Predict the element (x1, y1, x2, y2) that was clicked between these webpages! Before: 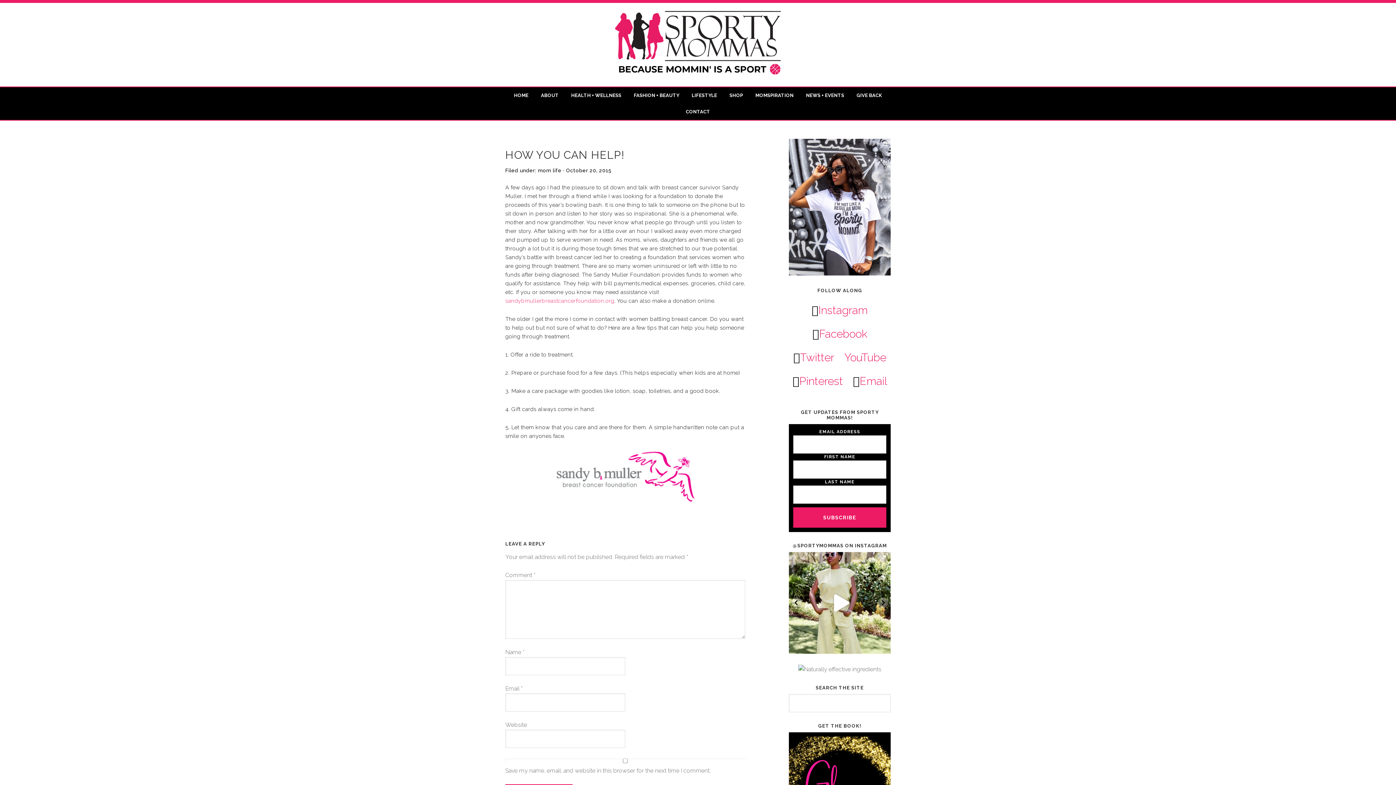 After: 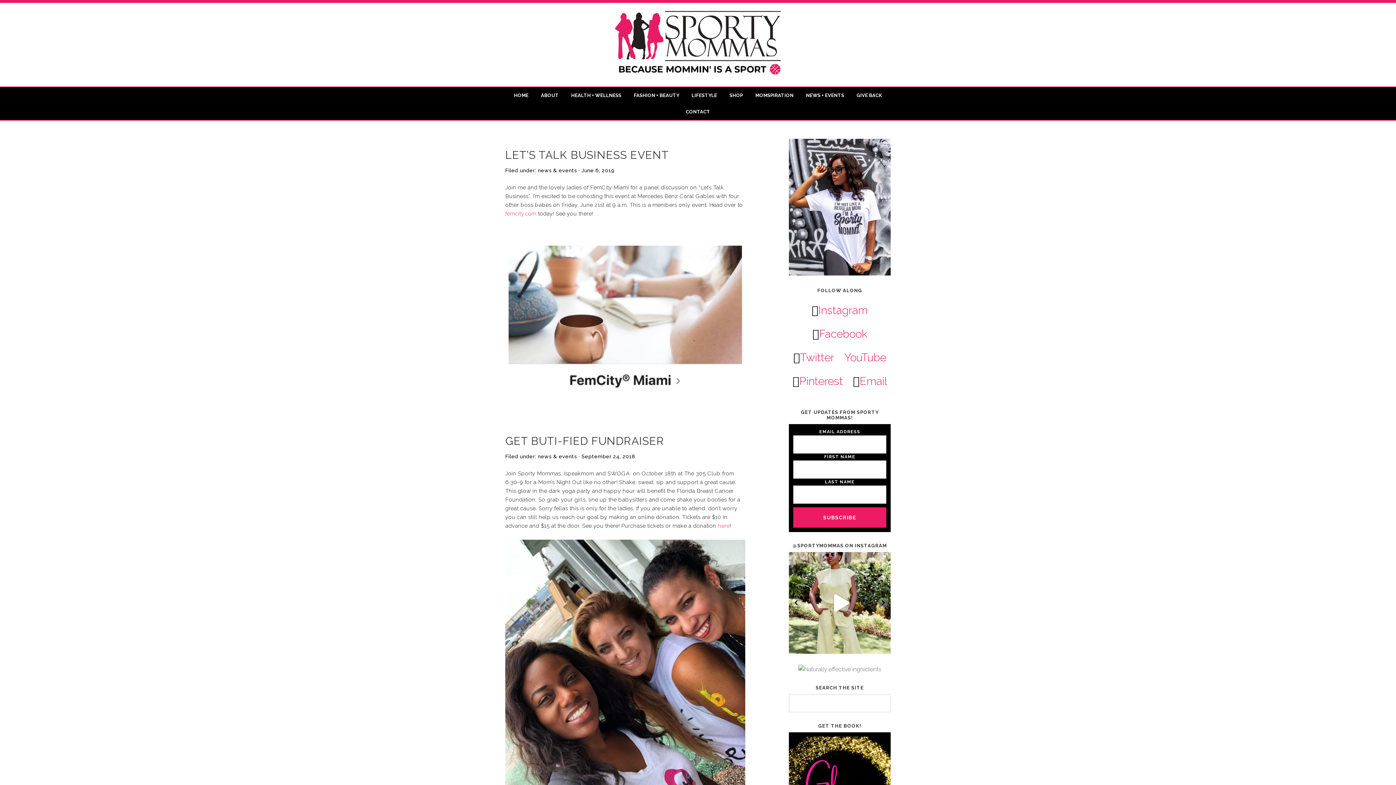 Action: bbox: (800, 87, 850, 103) label: NEWS + EVENTS